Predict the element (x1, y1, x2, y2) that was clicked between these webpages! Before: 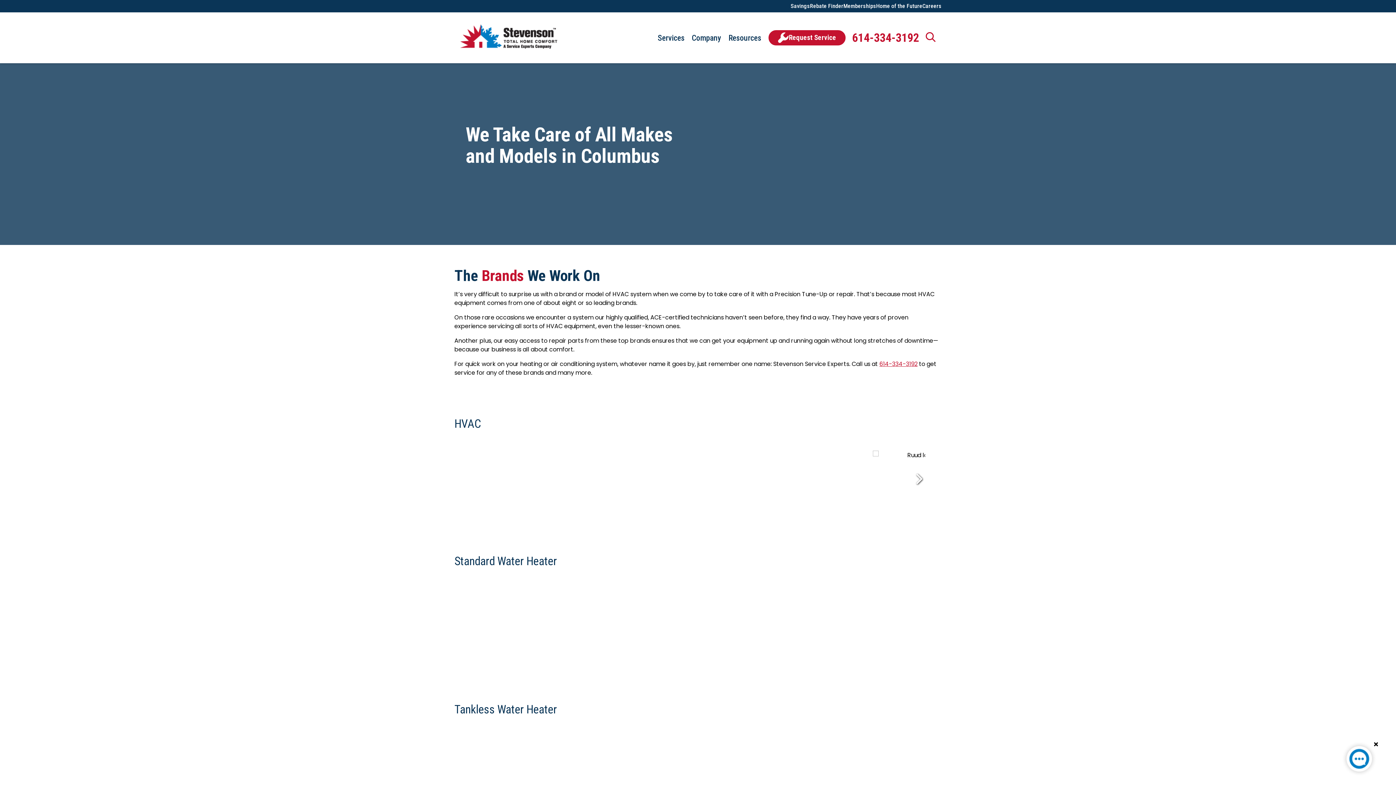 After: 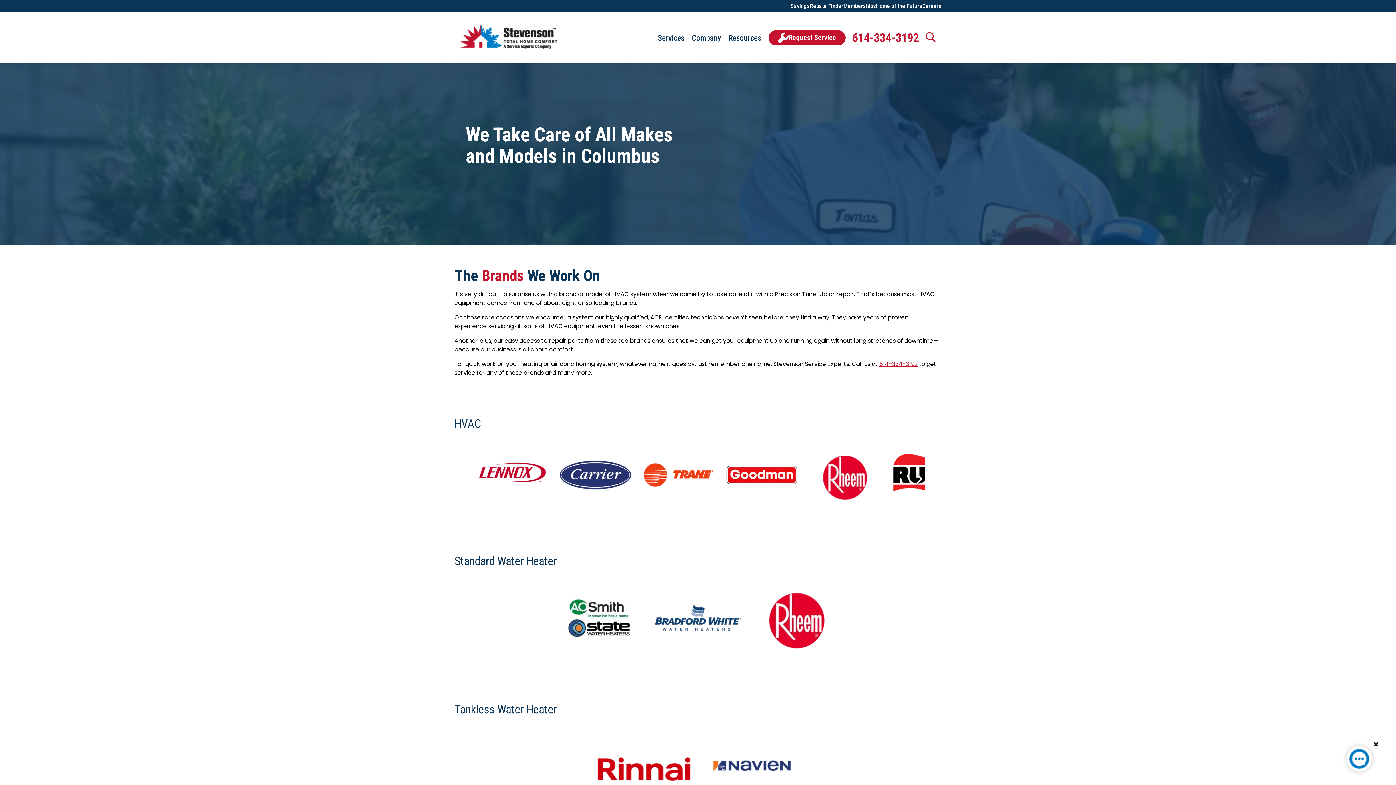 Action: bbox: (1341, 741, 1377, 780)